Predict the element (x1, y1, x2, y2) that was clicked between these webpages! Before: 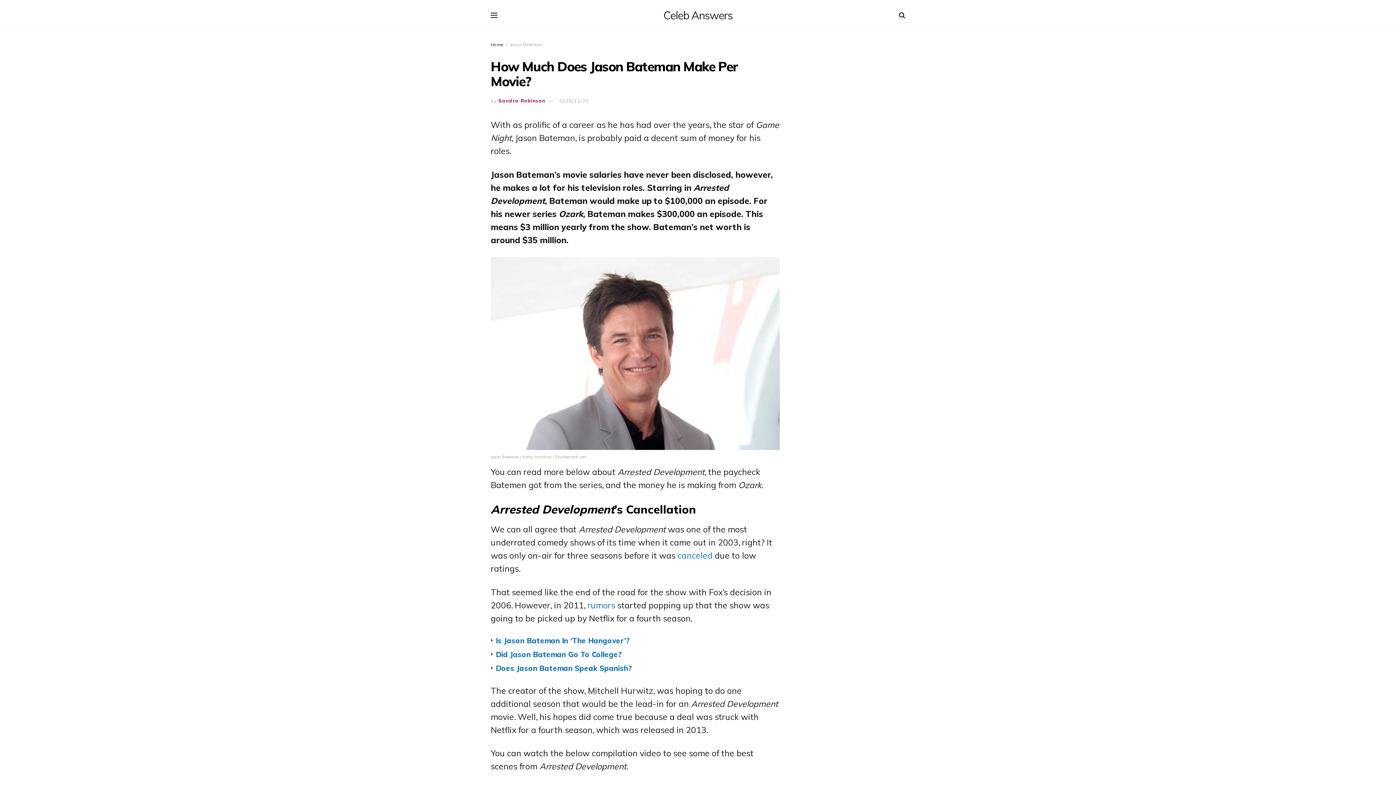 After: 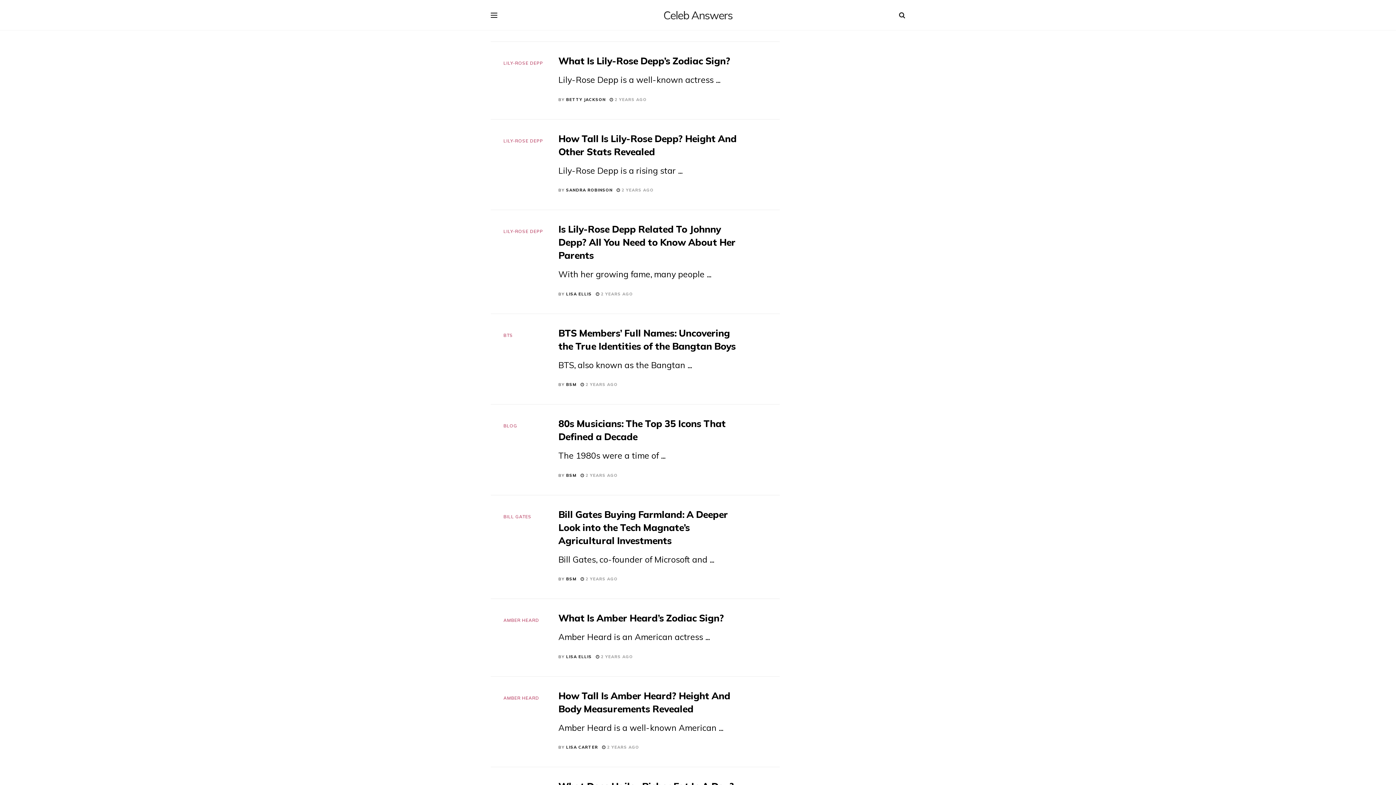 Action: label: Home bbox: (490, 41, 504, 47)